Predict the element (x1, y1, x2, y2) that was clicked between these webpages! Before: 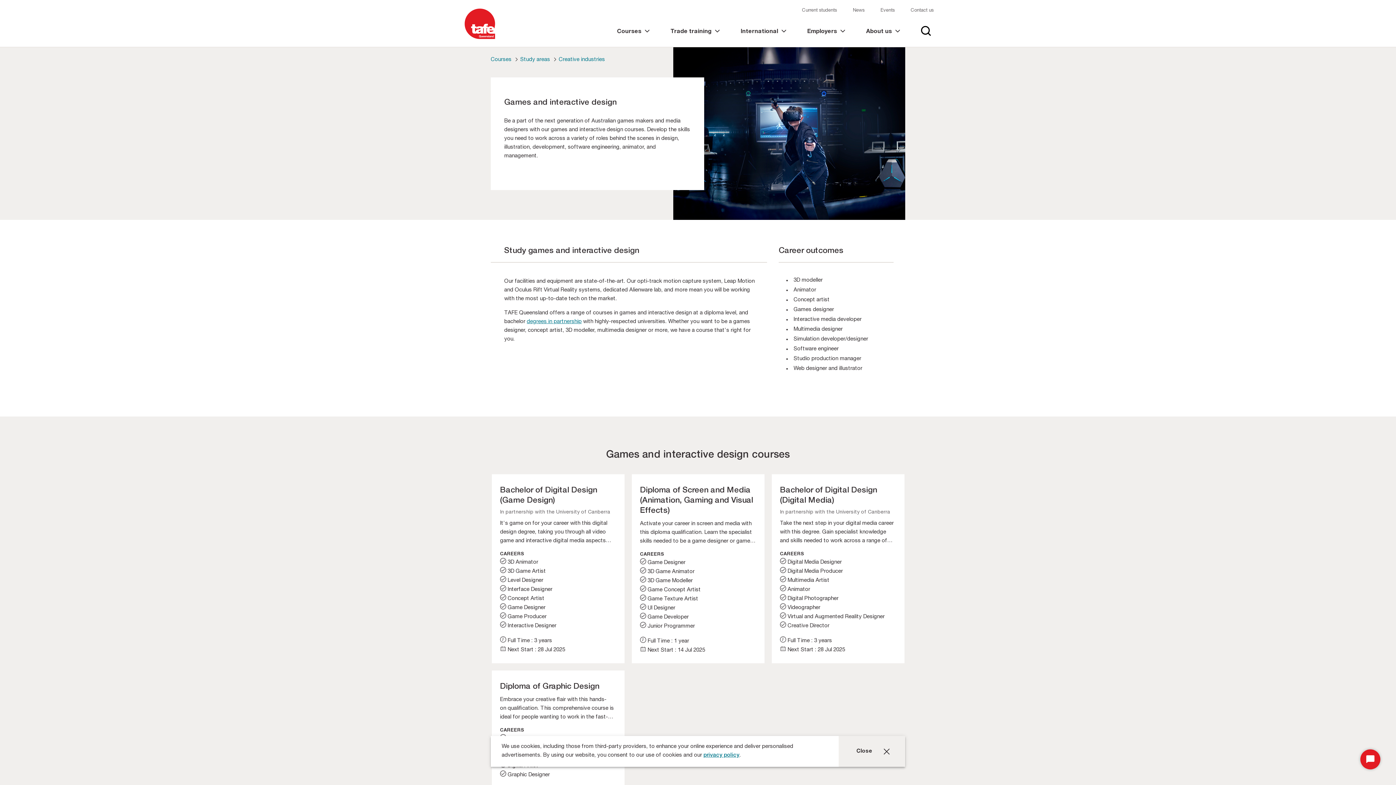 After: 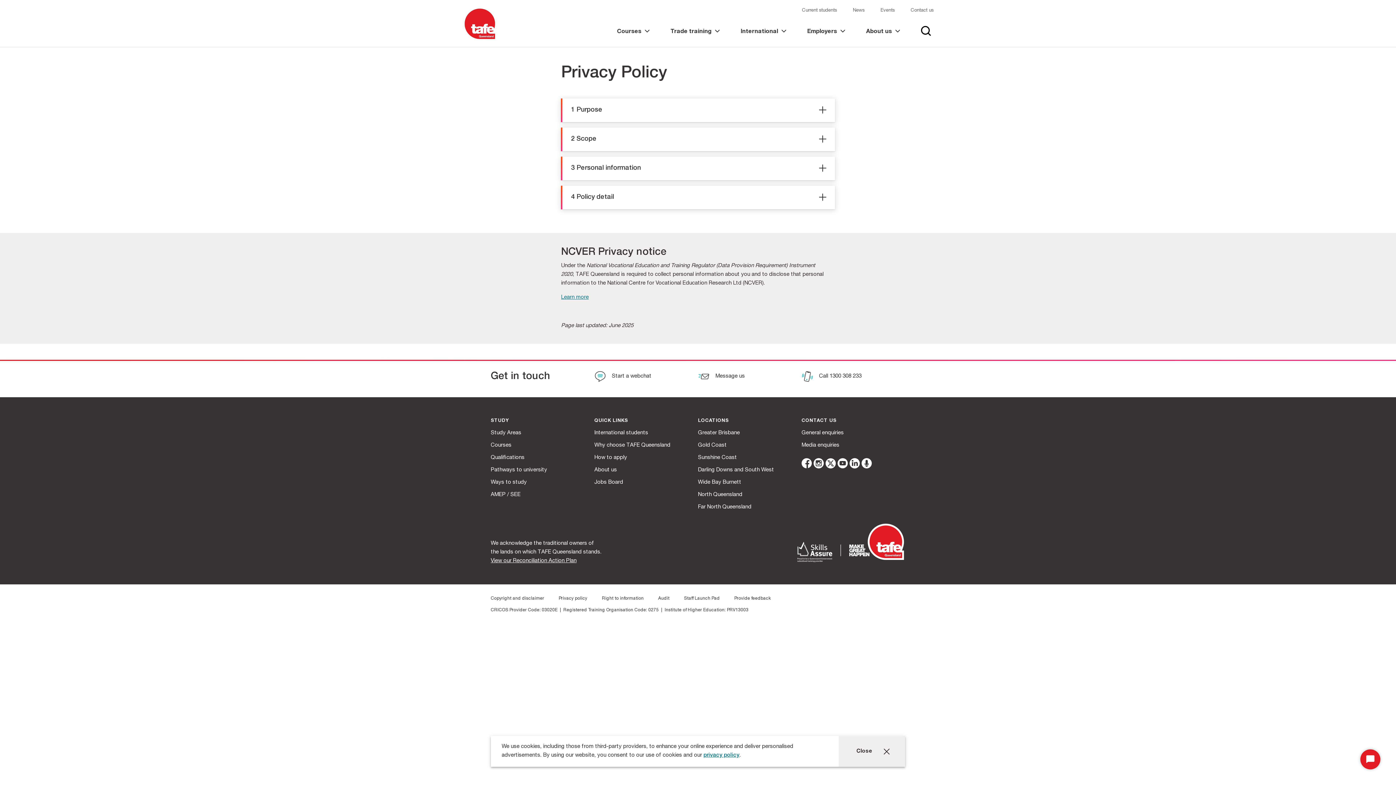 Action: label: privacy policy bbox: (703, 753, 739, 758)